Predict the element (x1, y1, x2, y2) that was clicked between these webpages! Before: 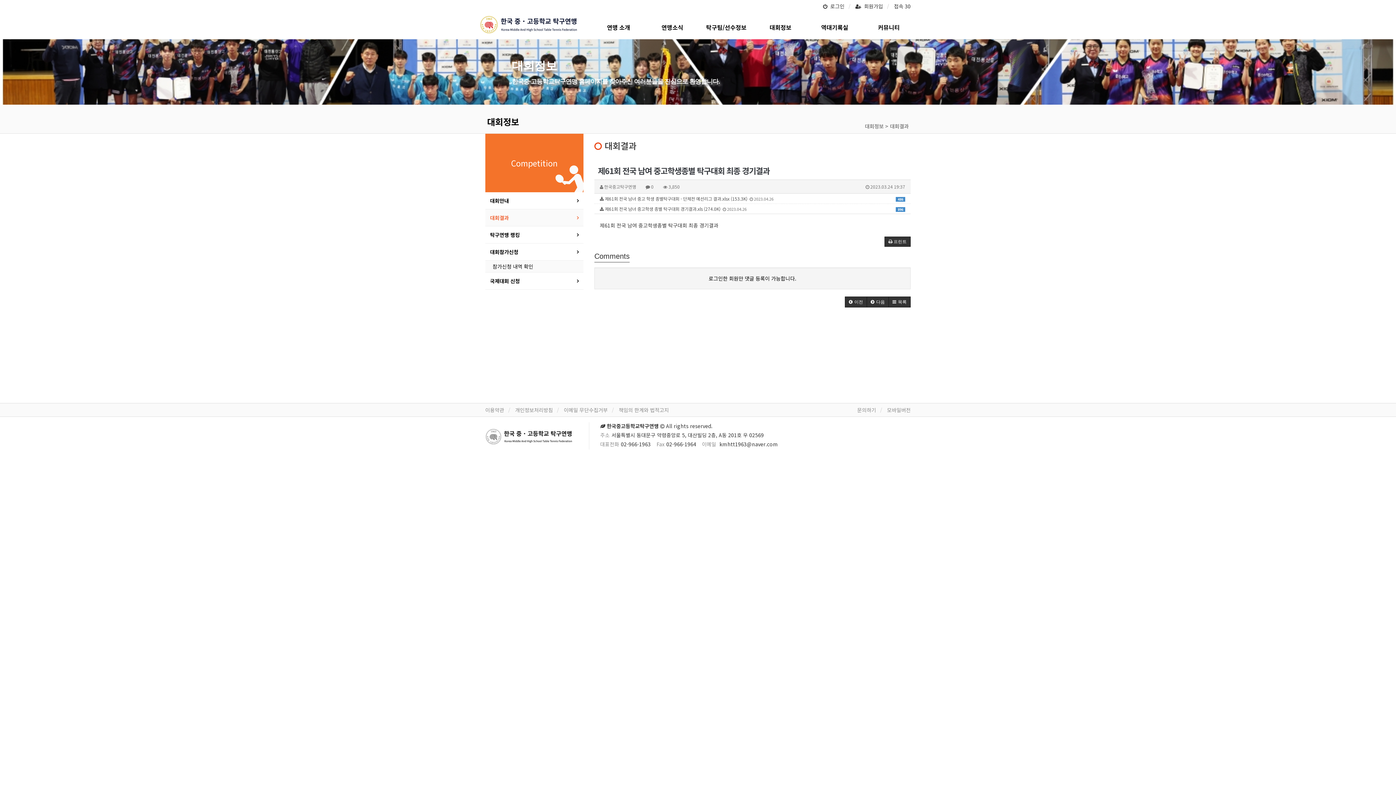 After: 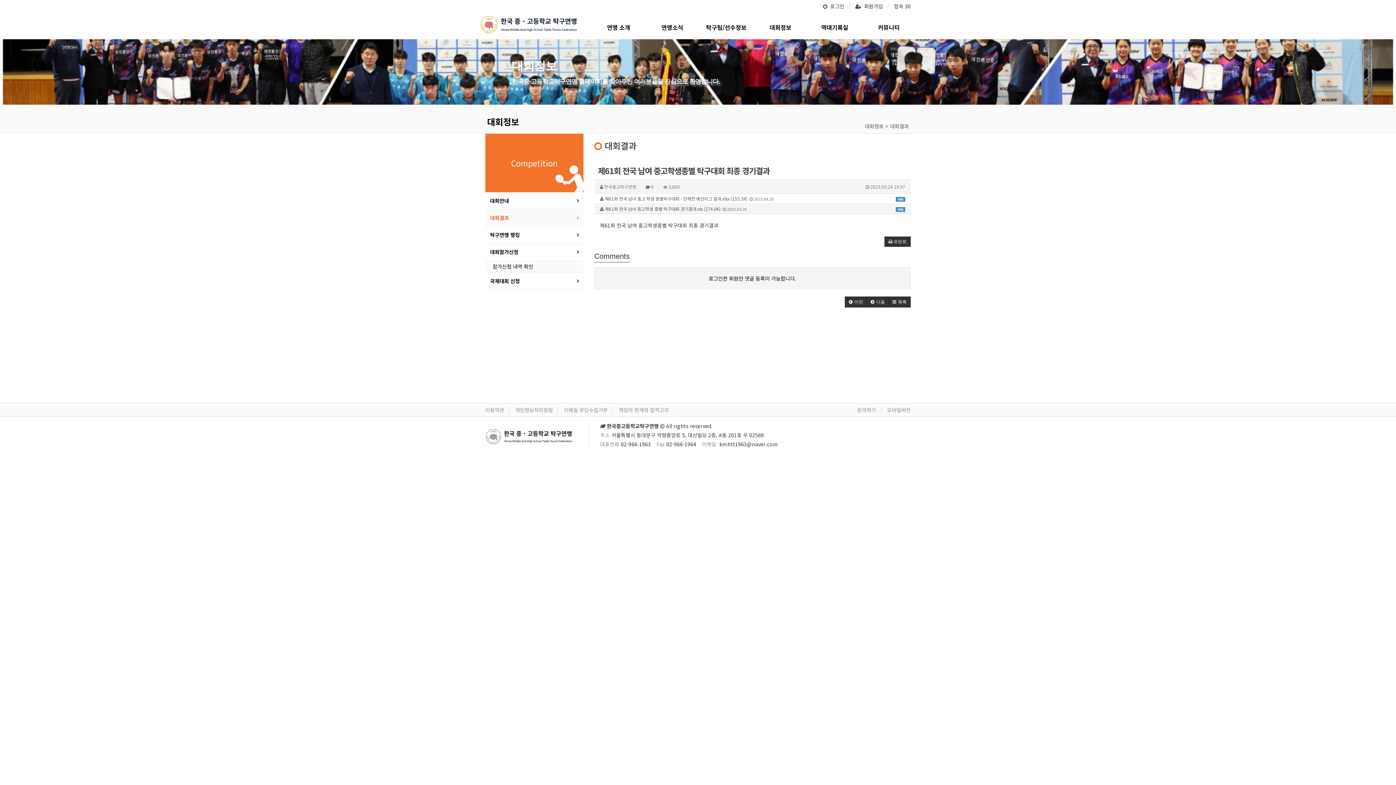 Action: label: 896
 제61회 전국 남녀 중고학생 종별 탁구대회 경기결과.xls (274.0K)   2023.04.26 bbox: (594, 203, 910, 213)